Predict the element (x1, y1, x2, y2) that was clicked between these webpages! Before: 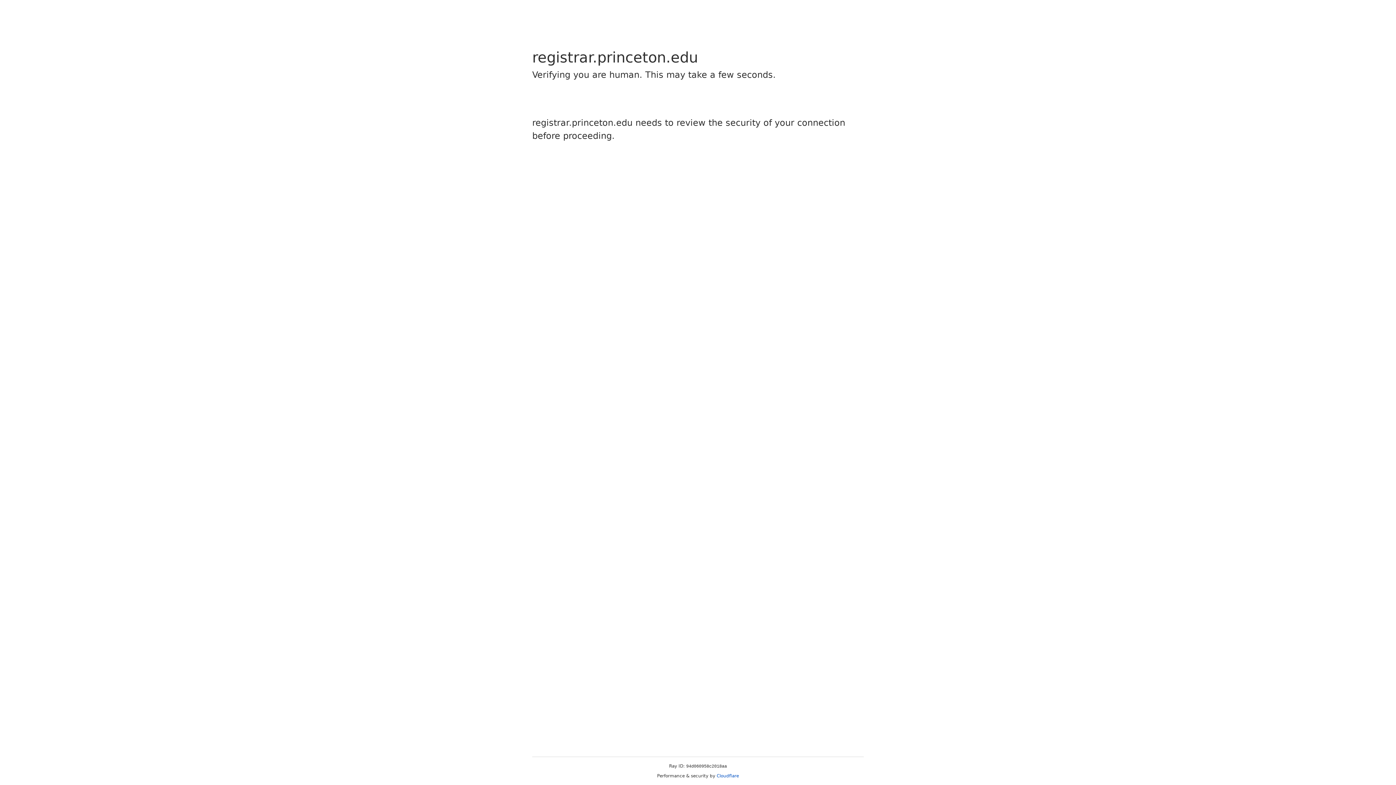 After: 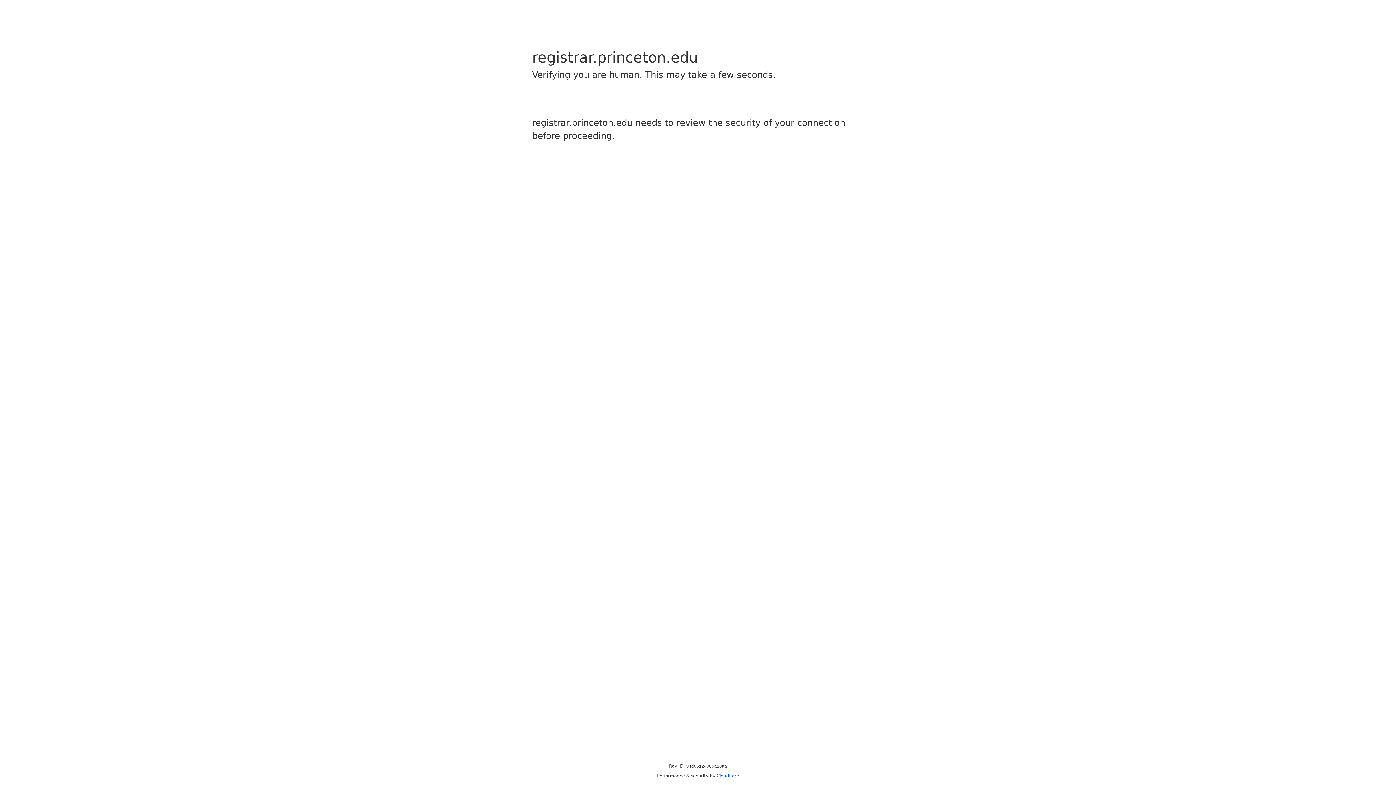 Action: label: Cloudflare bbox: (716, 773, 739, 778)